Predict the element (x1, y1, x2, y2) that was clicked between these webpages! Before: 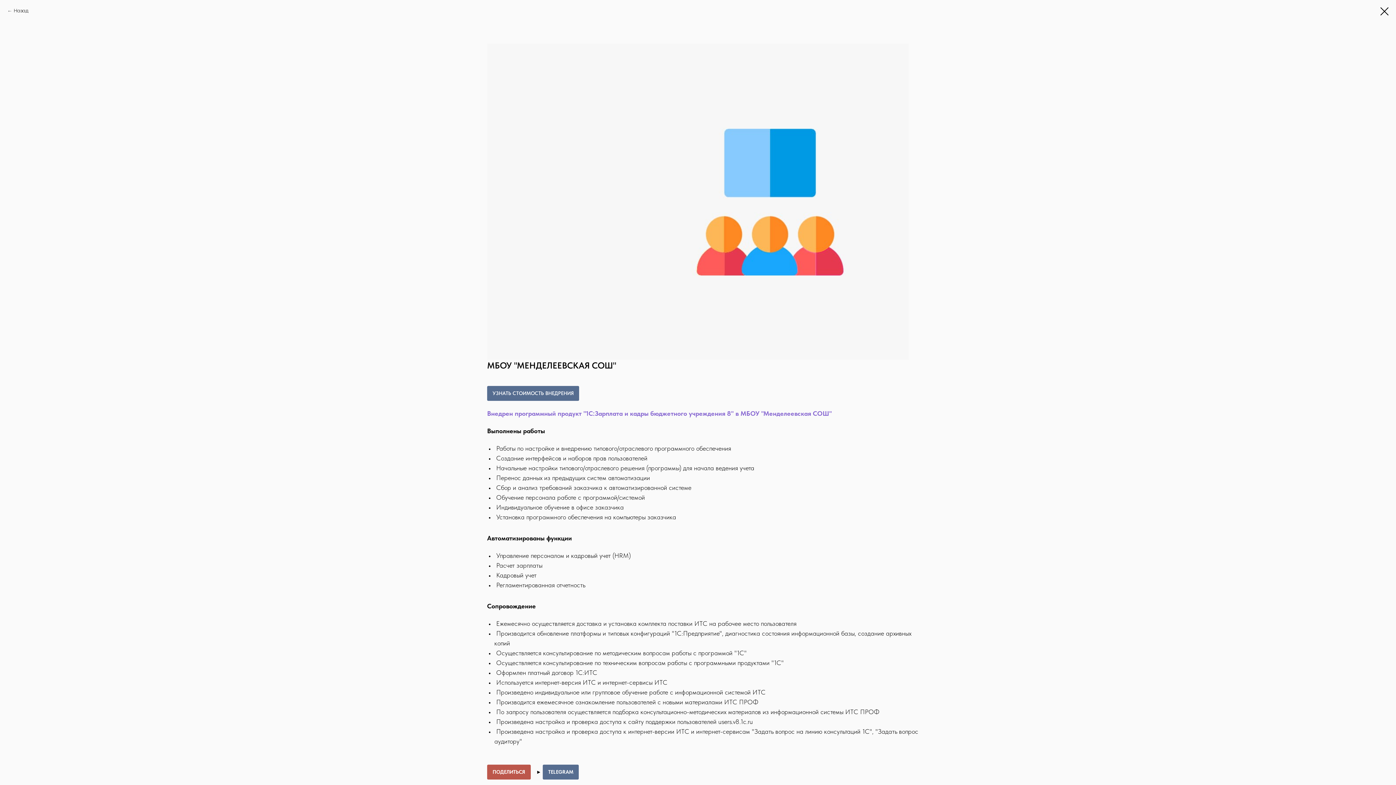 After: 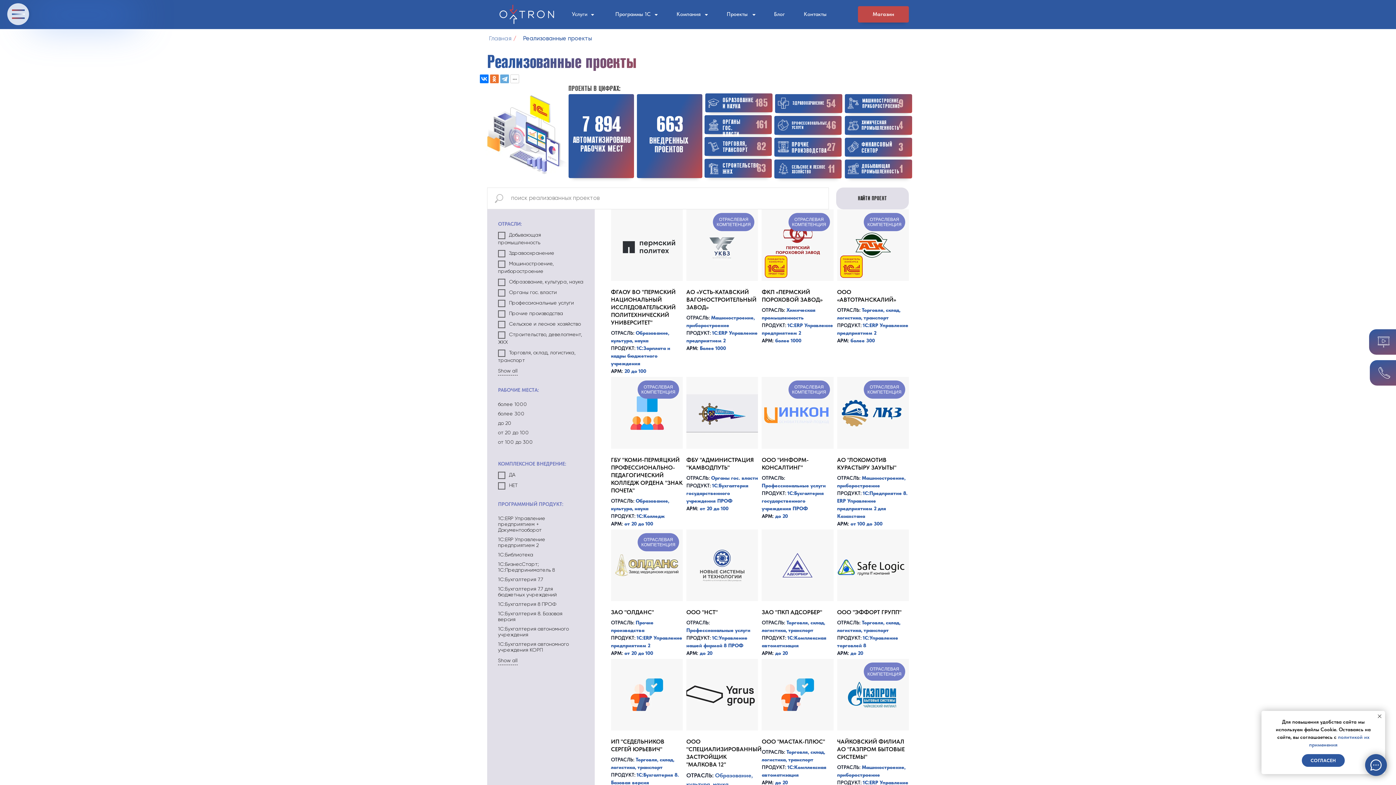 Action: label: Назад bbox: (7, 7, 28, 14)